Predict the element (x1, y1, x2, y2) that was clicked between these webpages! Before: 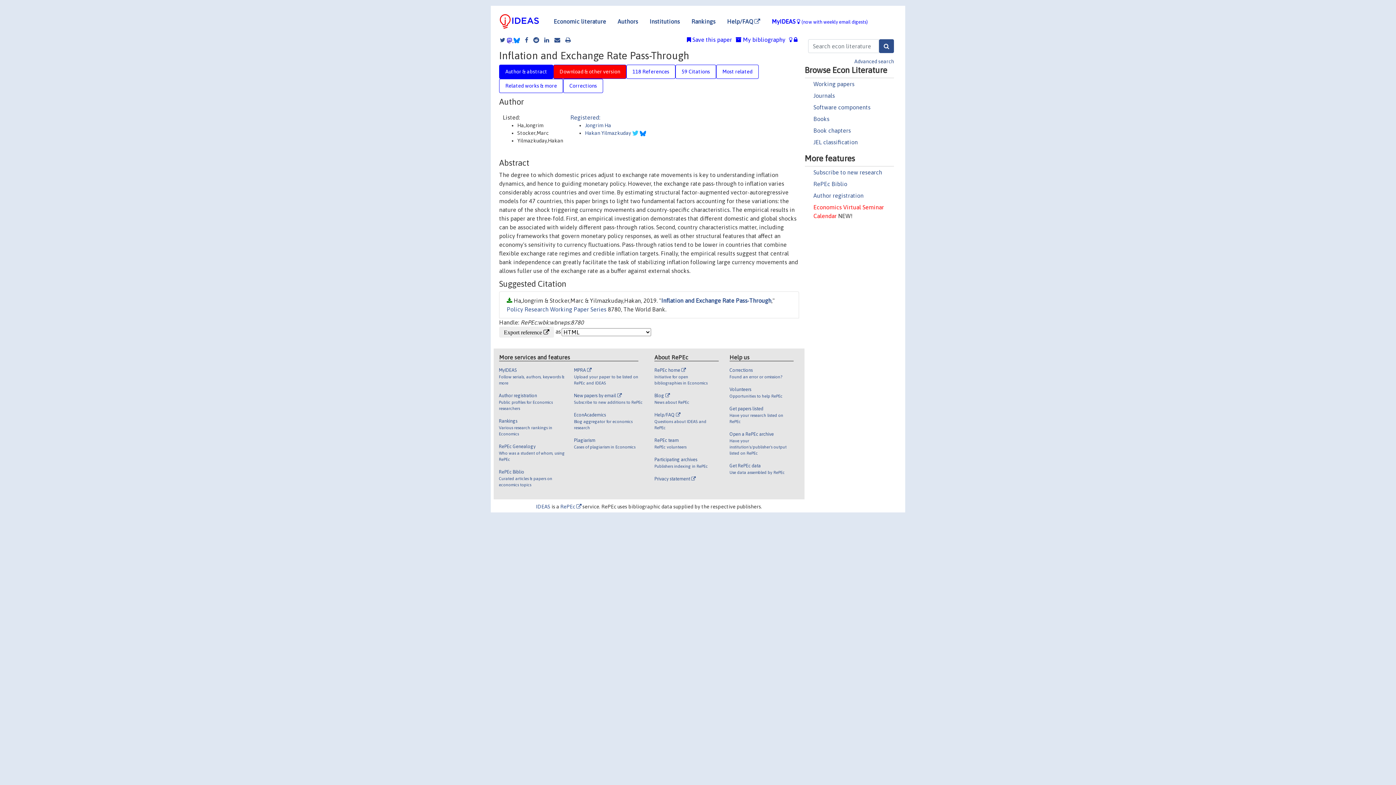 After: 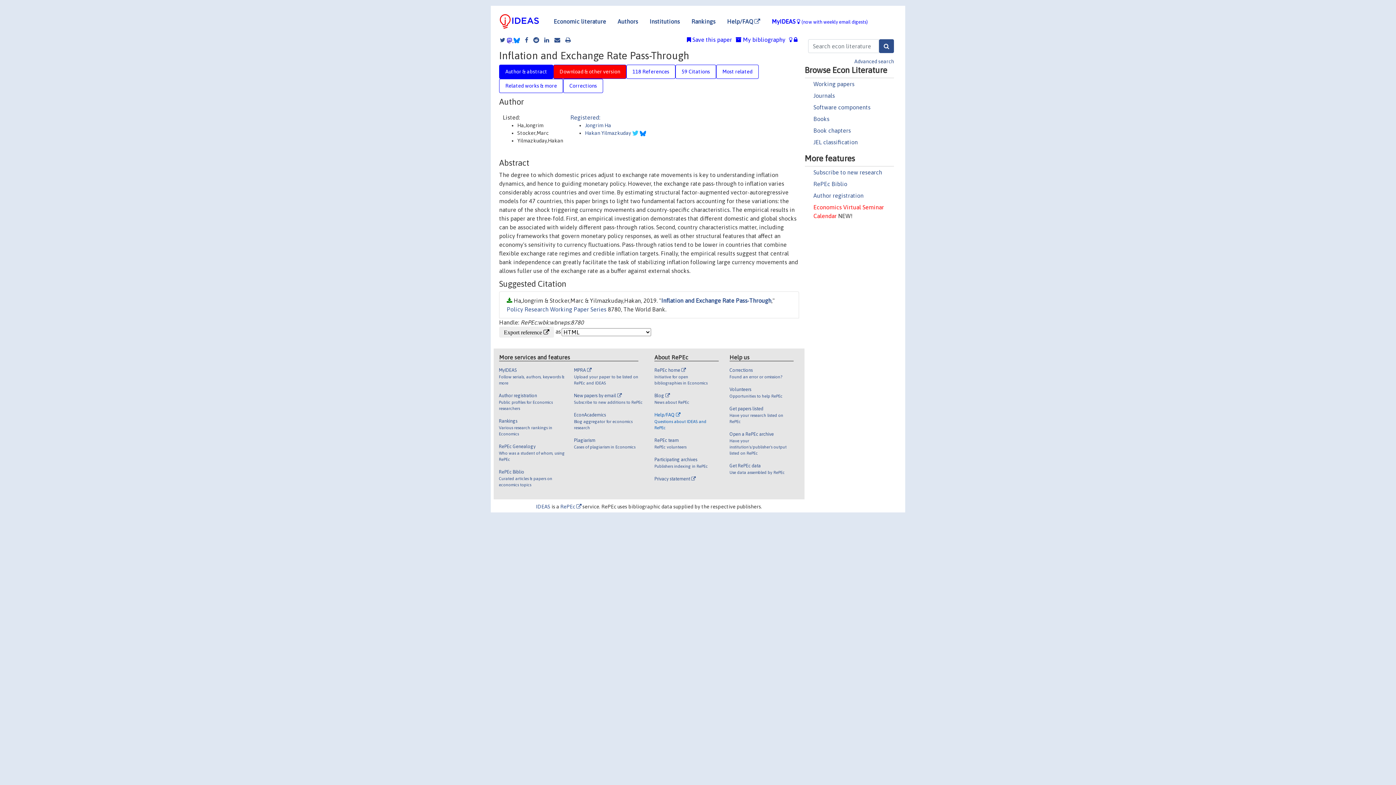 Action: bbox: (654, 411, 713, 437) label: Help/FAQ 

Questions about IDEAS and RePEc